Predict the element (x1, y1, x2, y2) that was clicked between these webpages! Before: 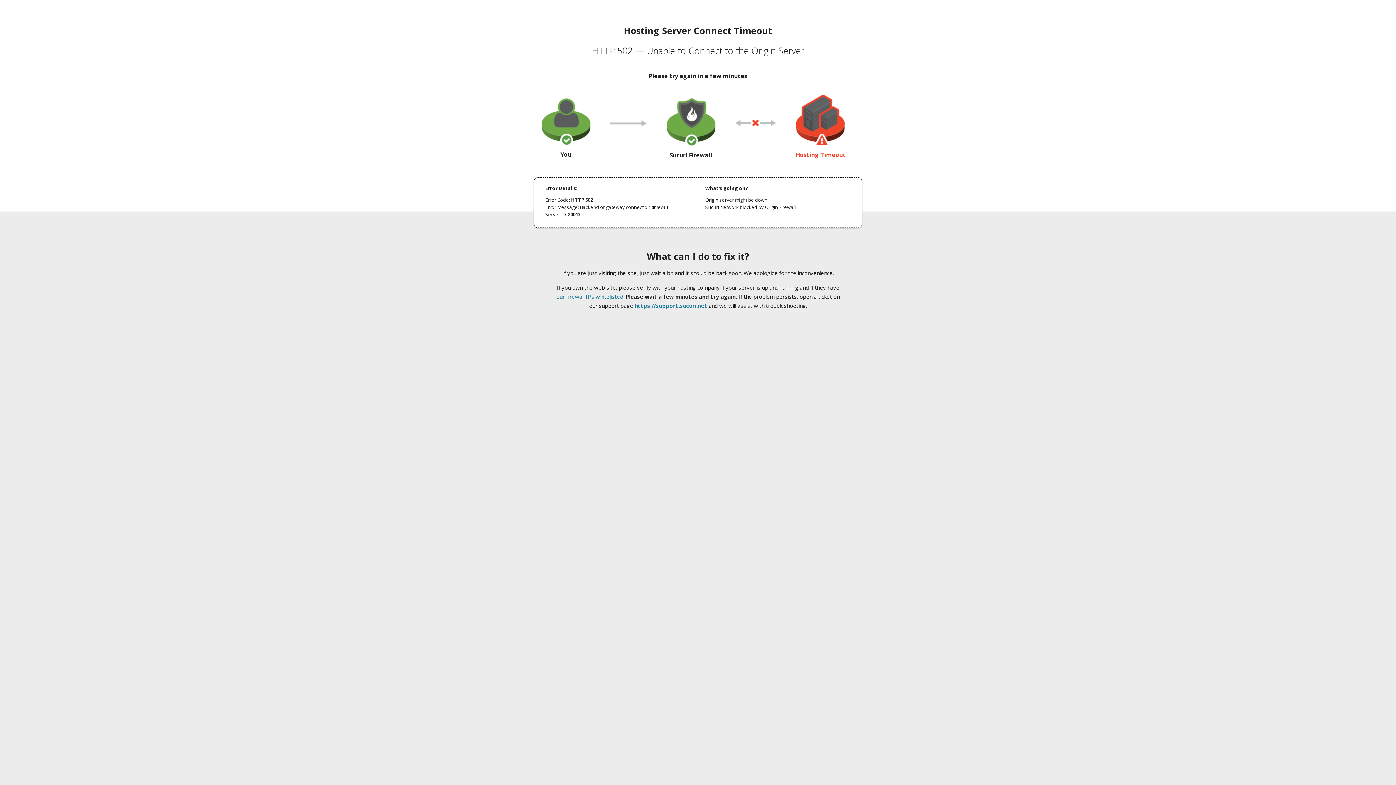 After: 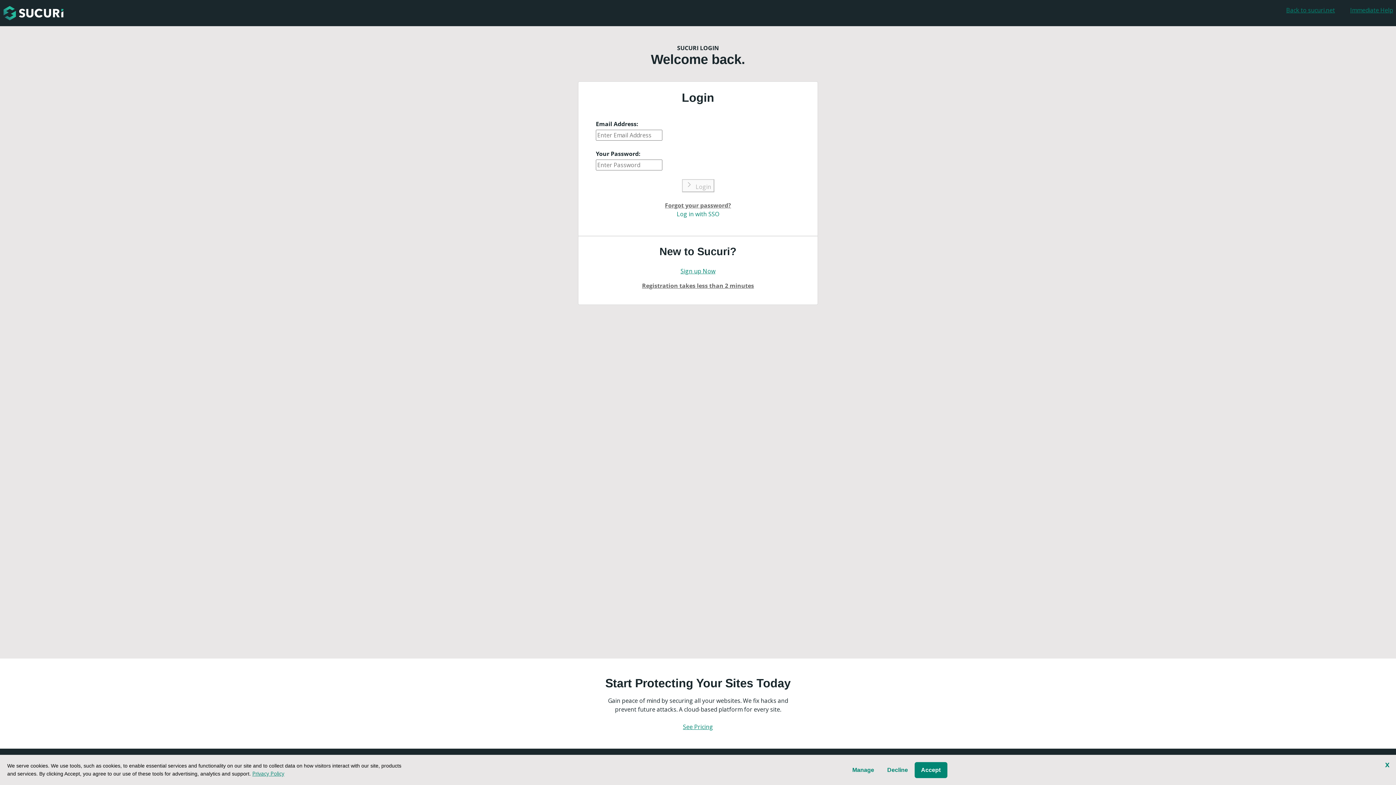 Action: bbox: (634, 302, 707, 309) label: https://support.sucuri.net